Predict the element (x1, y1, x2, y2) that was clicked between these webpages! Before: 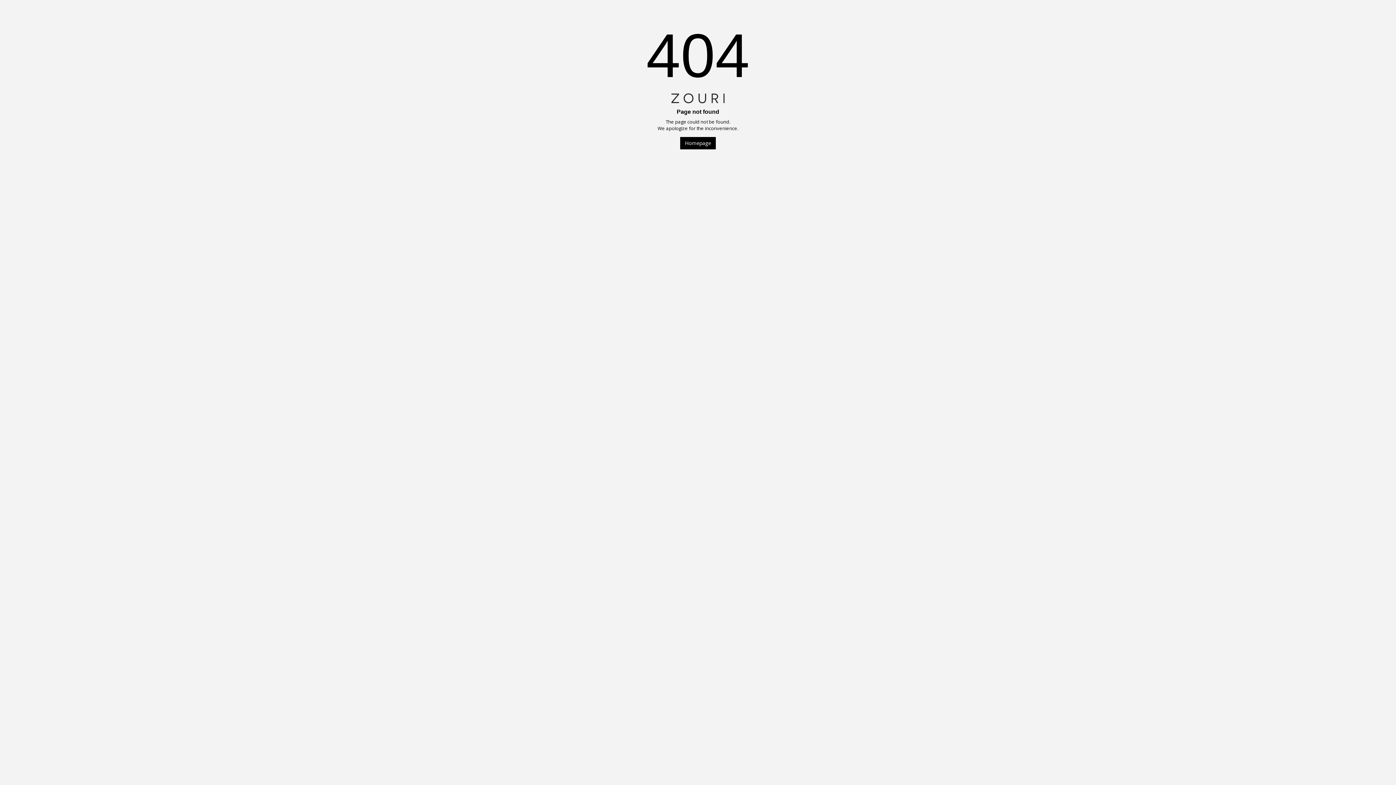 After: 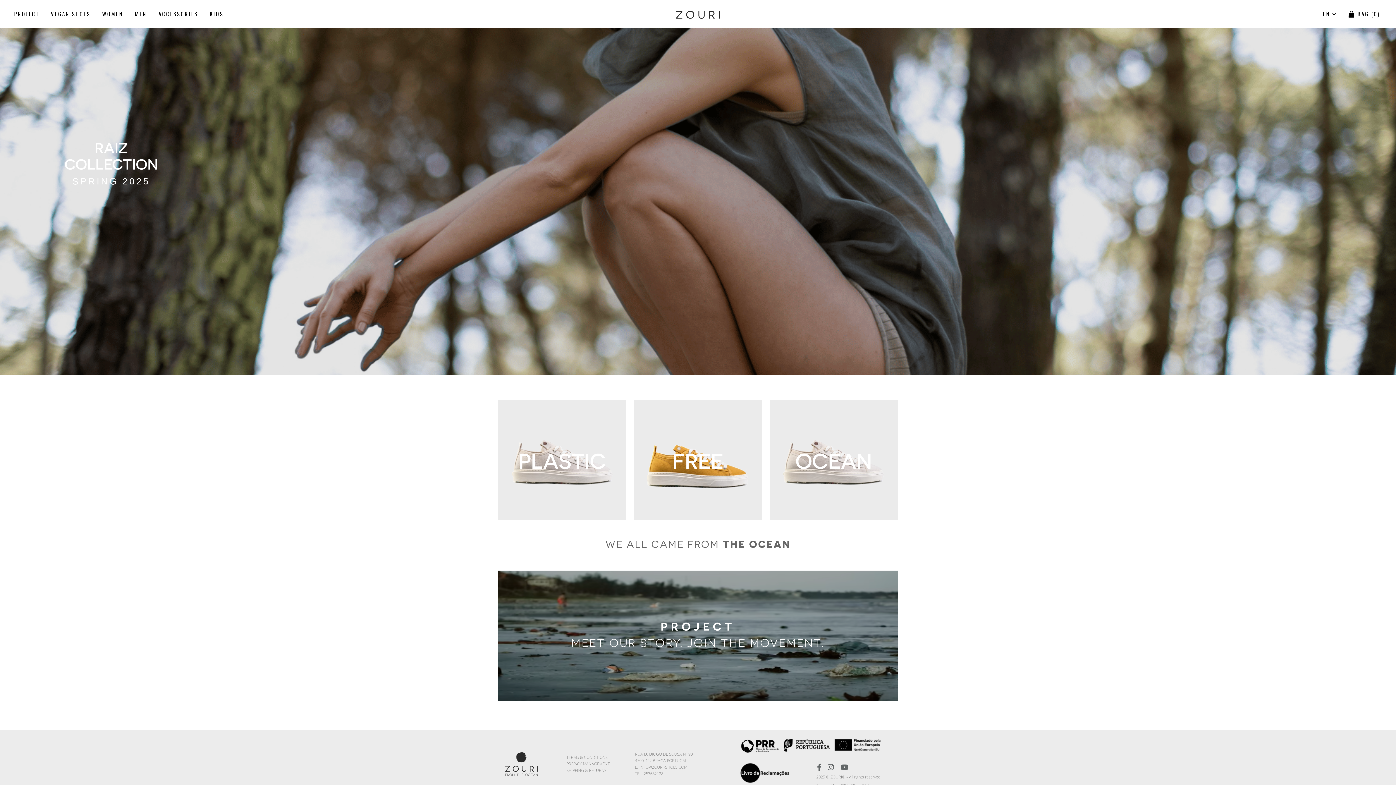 Action: label: Homepage bbox: (680, 137, 716, 149)